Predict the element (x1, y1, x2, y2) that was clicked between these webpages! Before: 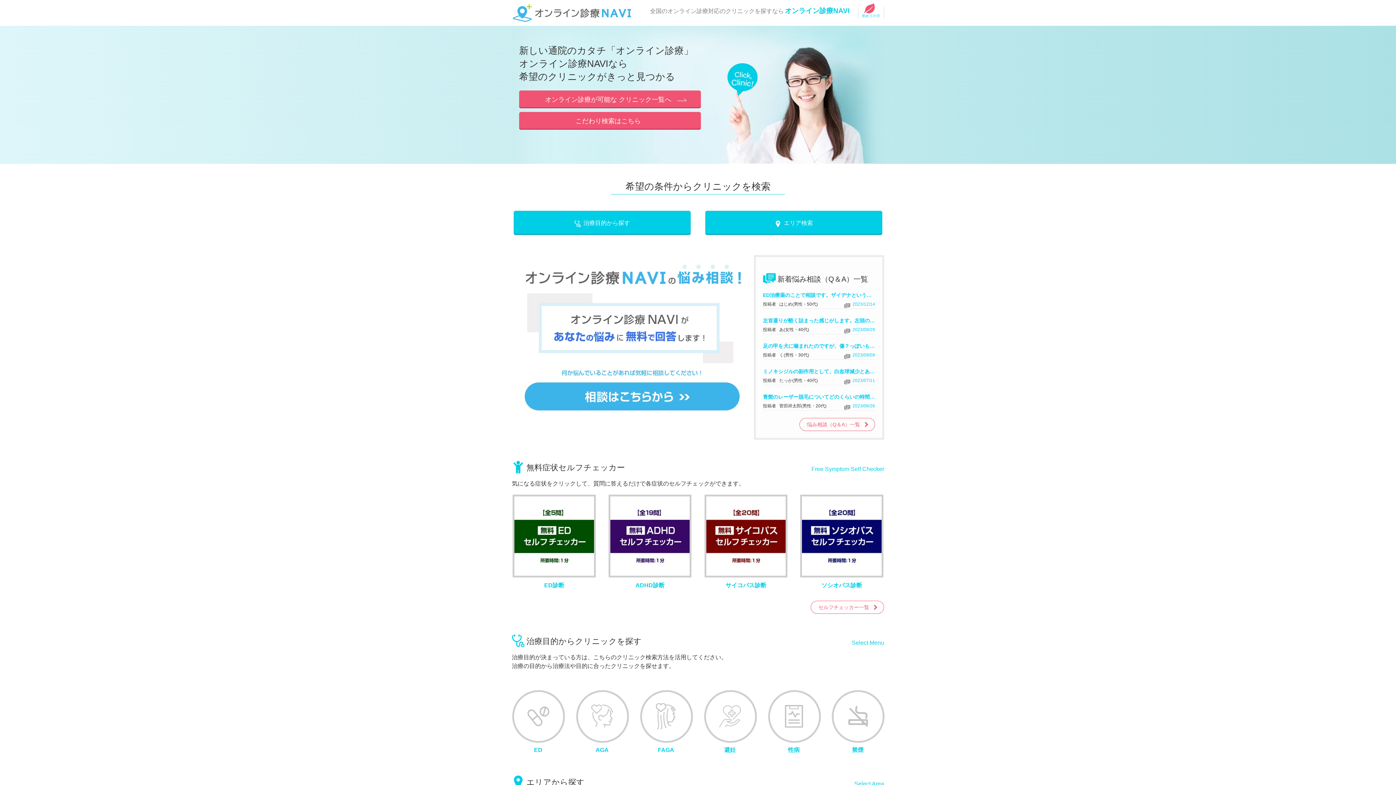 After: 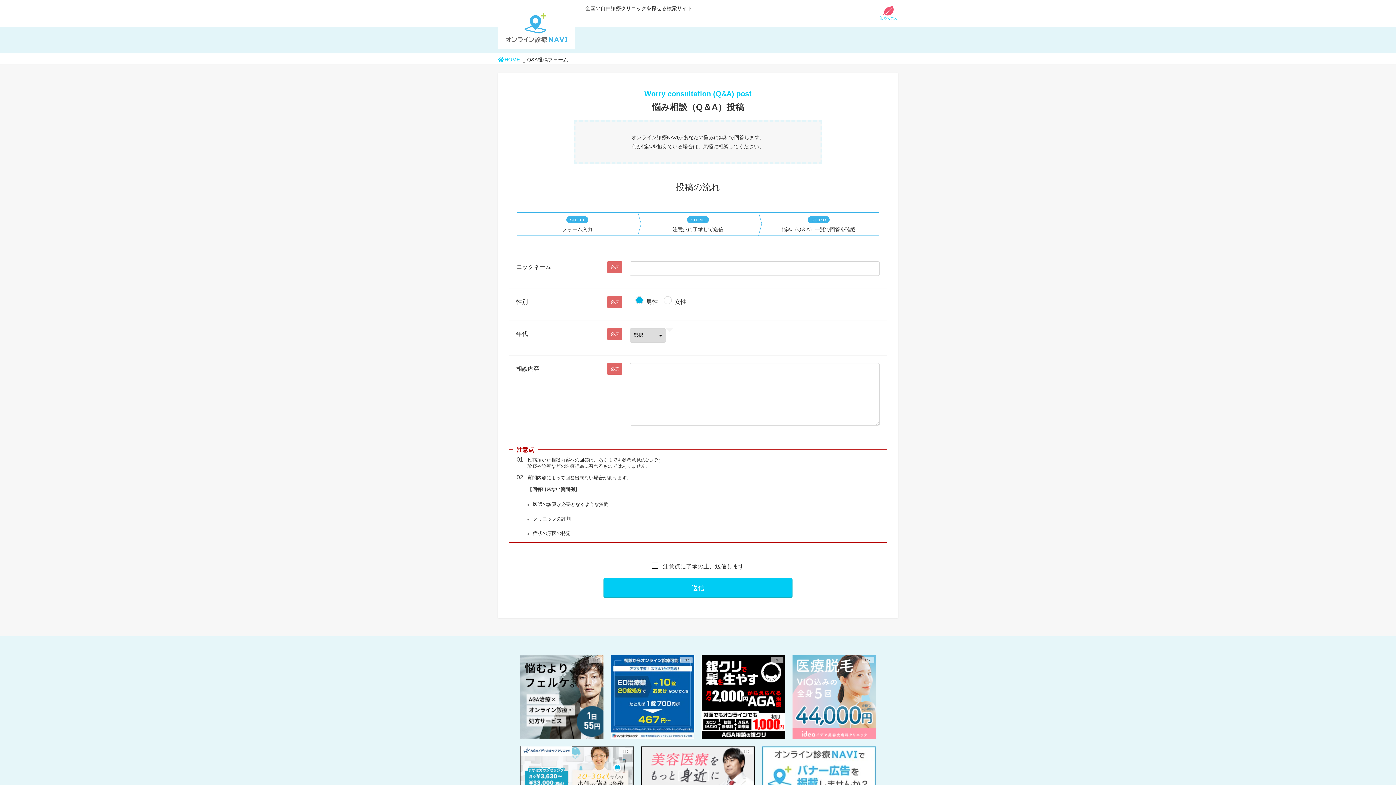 Action: bbox: (512, 410, 754, 415)